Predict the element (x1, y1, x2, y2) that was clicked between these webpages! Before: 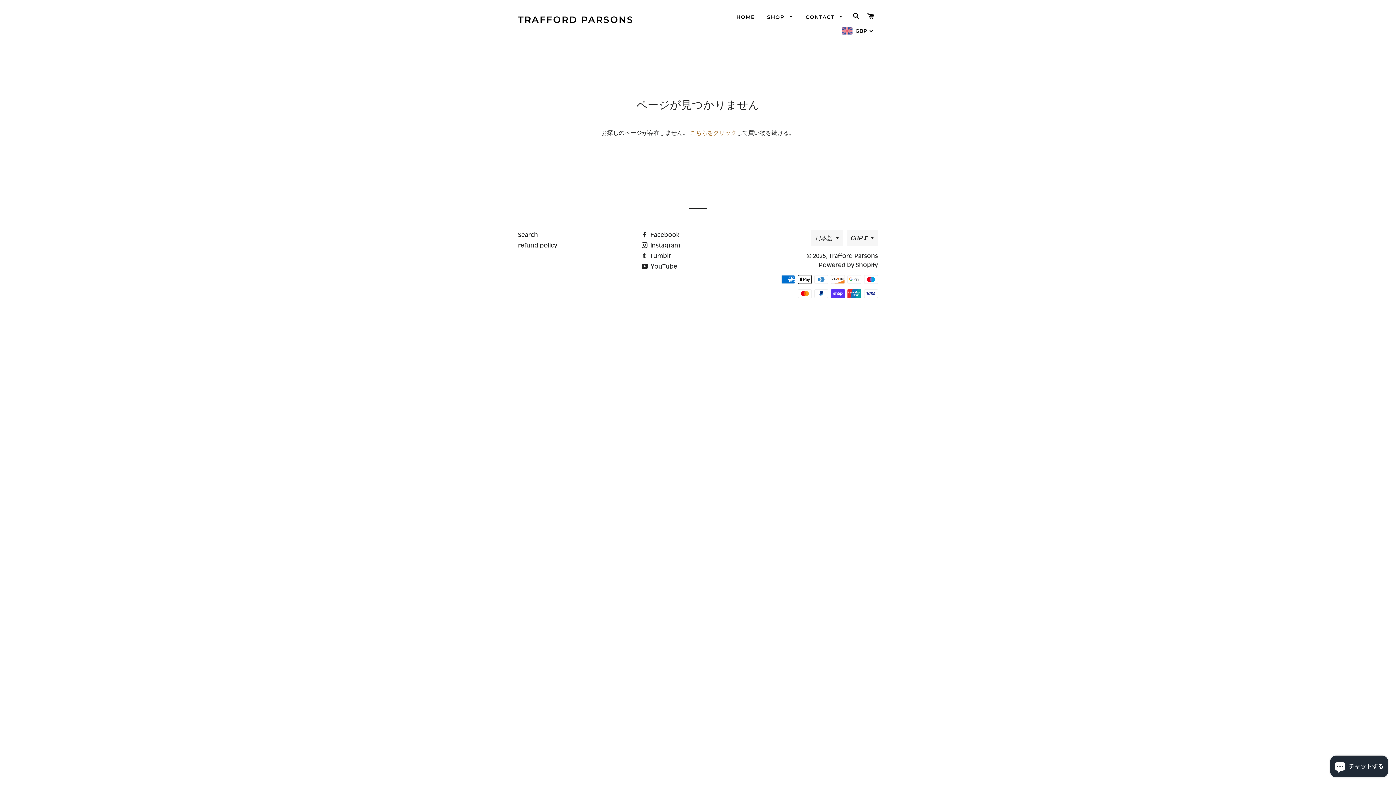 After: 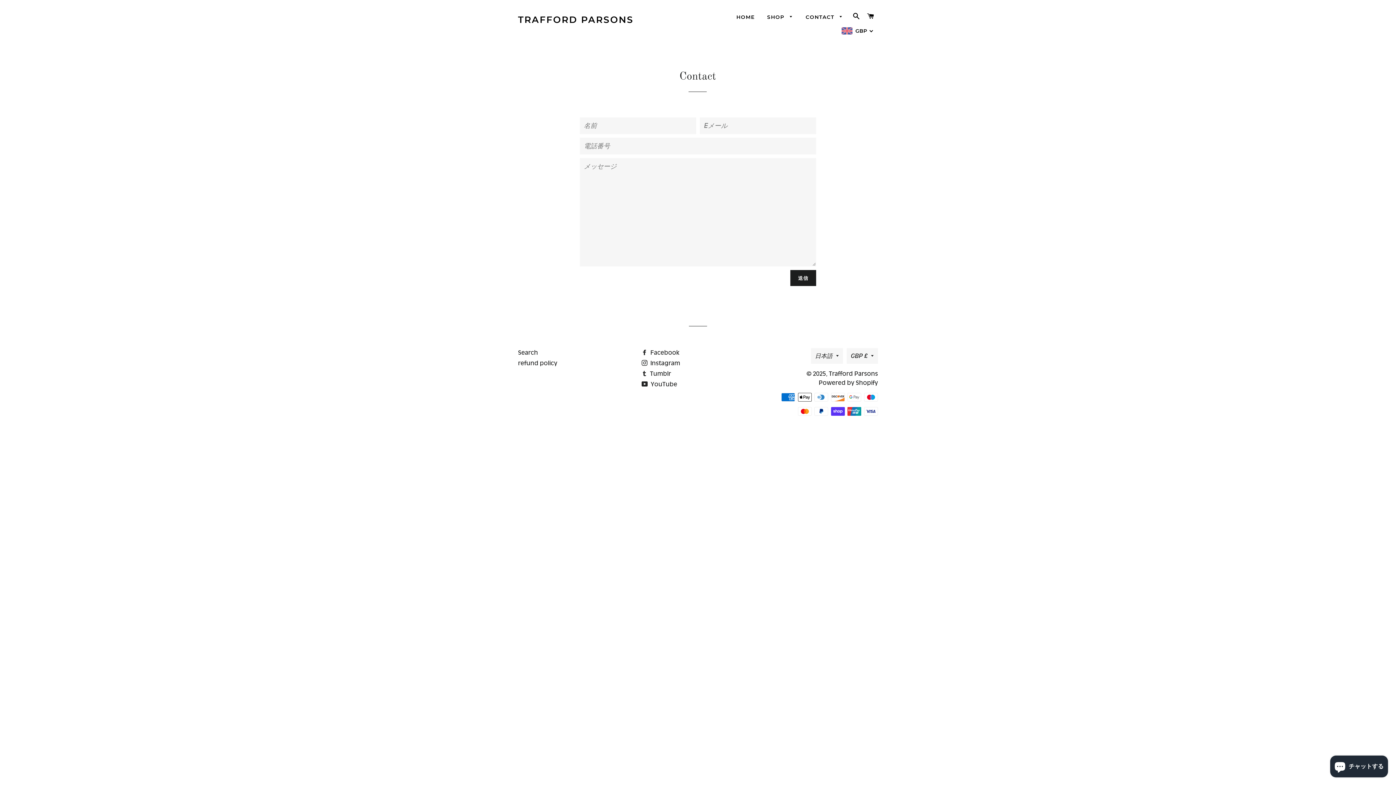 Action: bbox: (800, 8, 848, 26) label: CONTACT 